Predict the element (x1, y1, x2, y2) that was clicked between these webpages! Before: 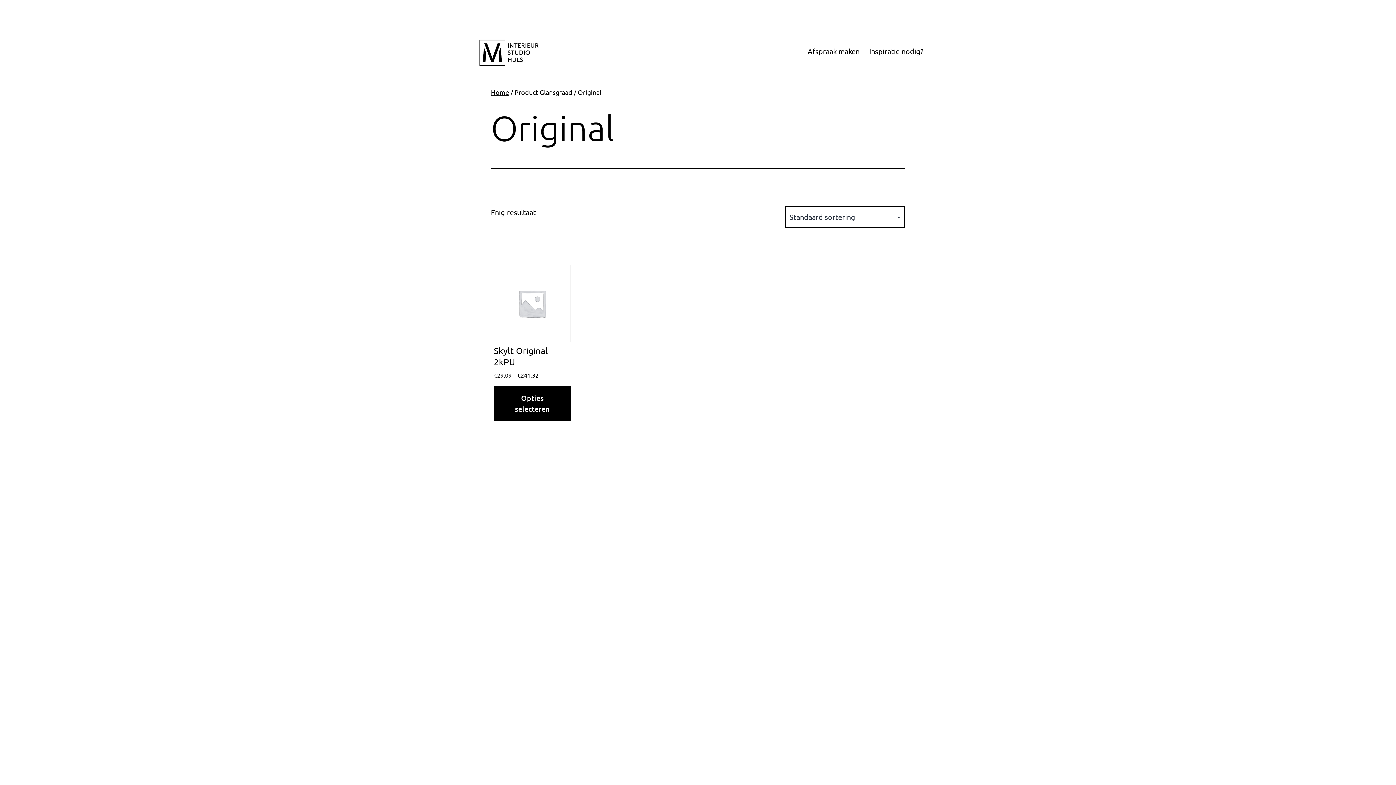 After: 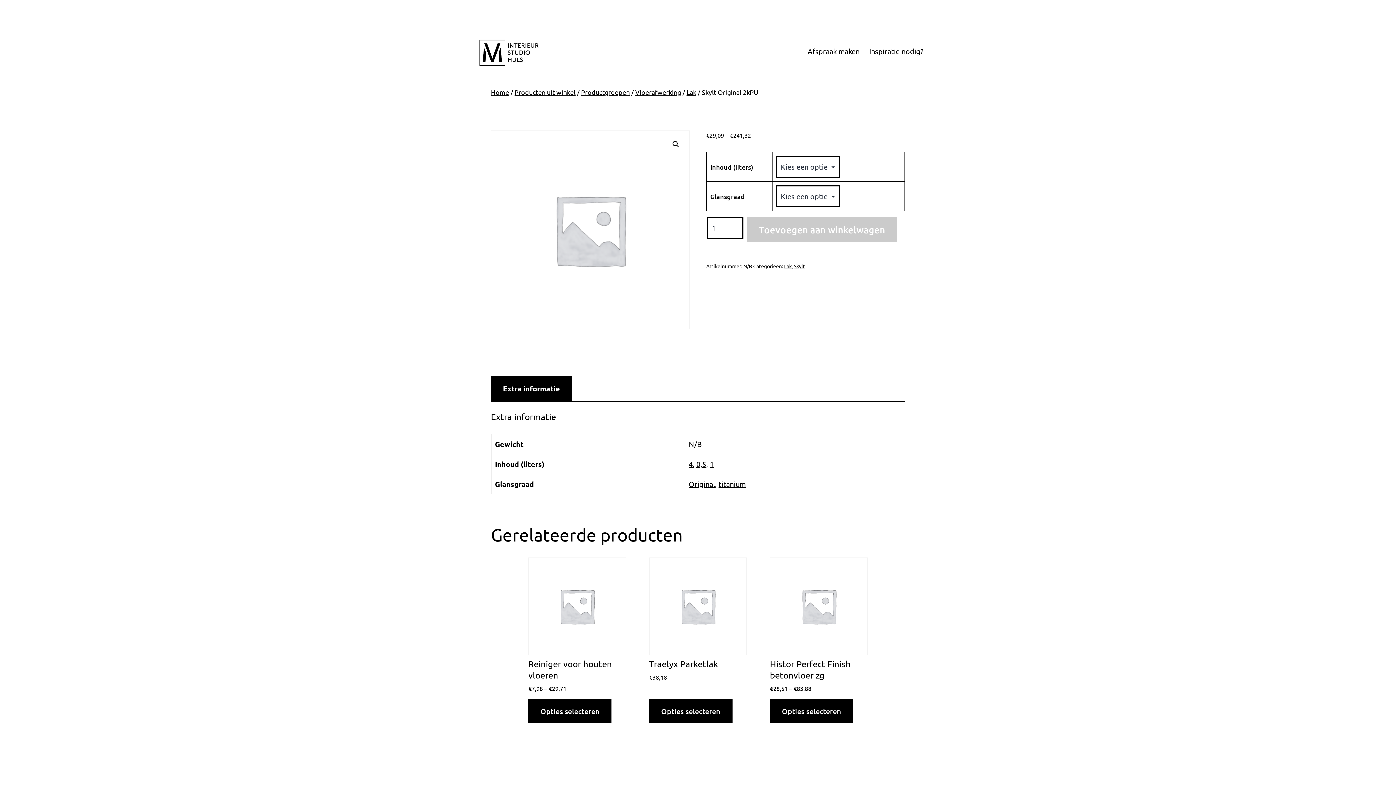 Action: label: Skylt Original 2kPU
€29,09 – €241,32 bbox: (493, 265, 570, 386)